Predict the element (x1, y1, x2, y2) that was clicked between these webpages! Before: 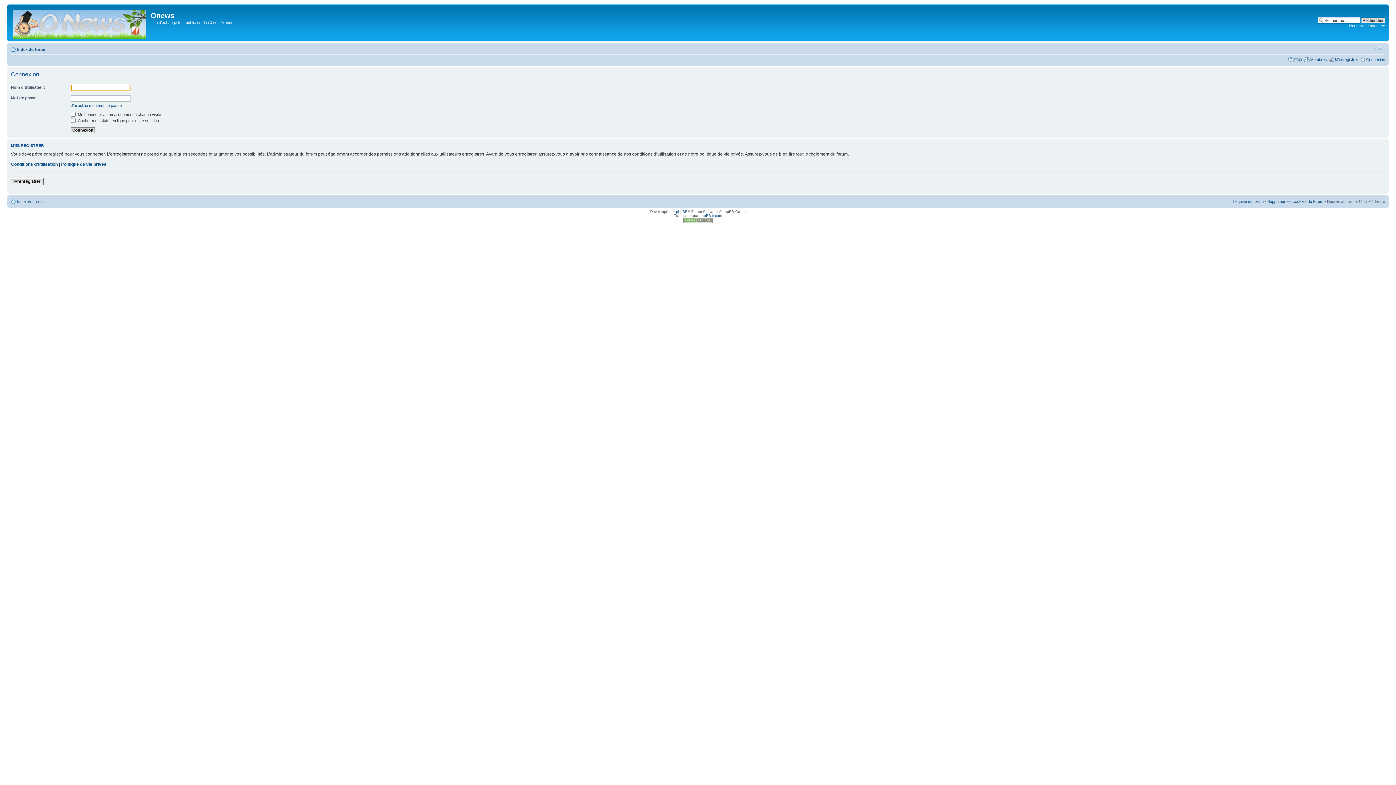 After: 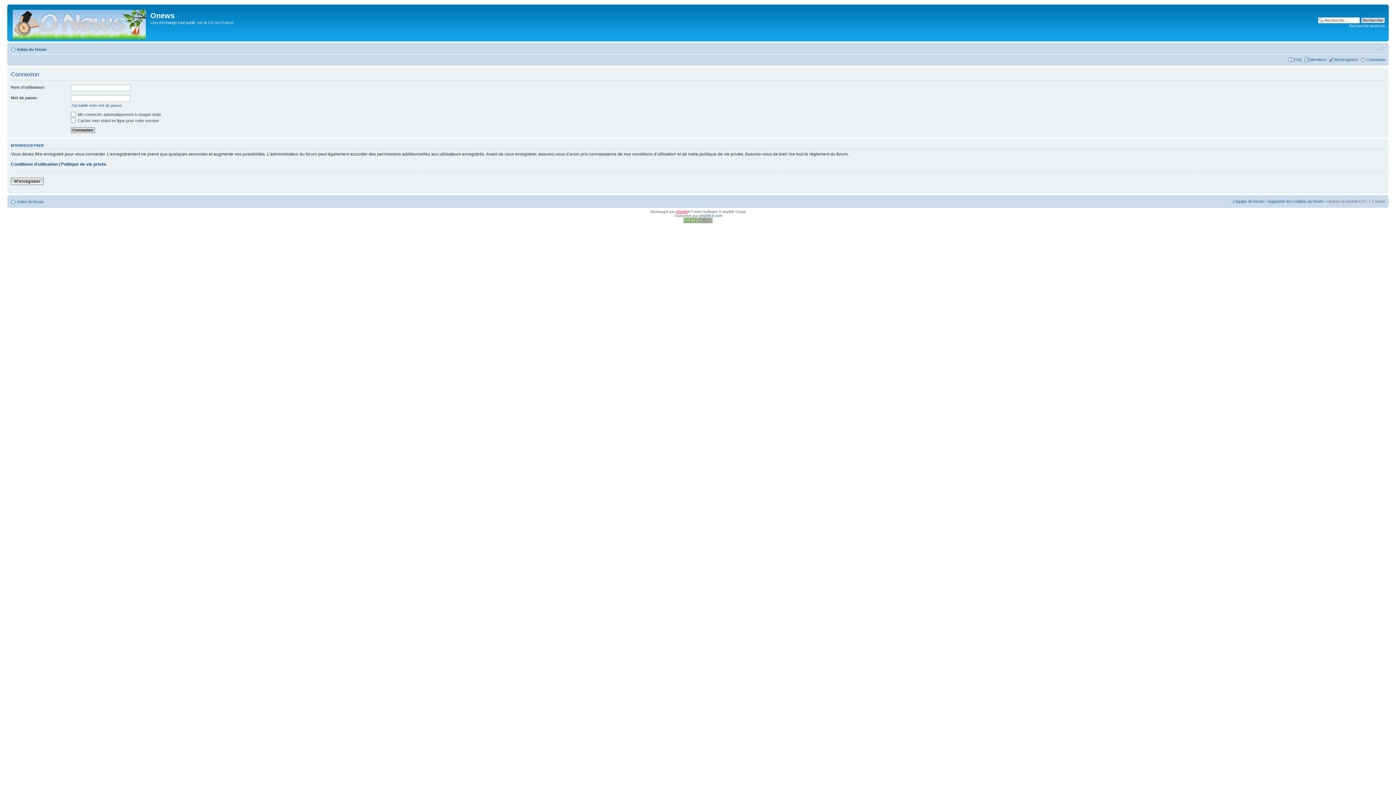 Action: label: phpBB bbox: (676, 209, 687, 213)